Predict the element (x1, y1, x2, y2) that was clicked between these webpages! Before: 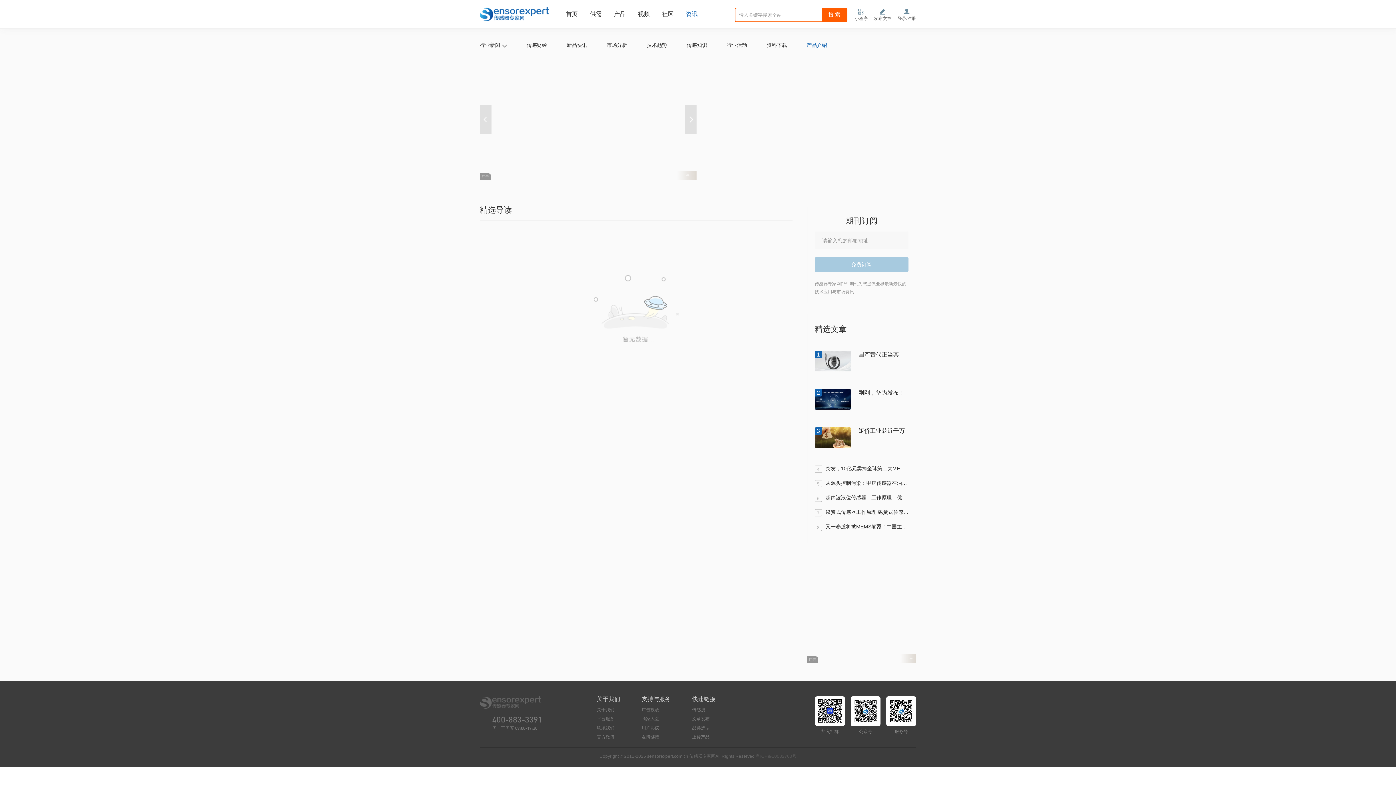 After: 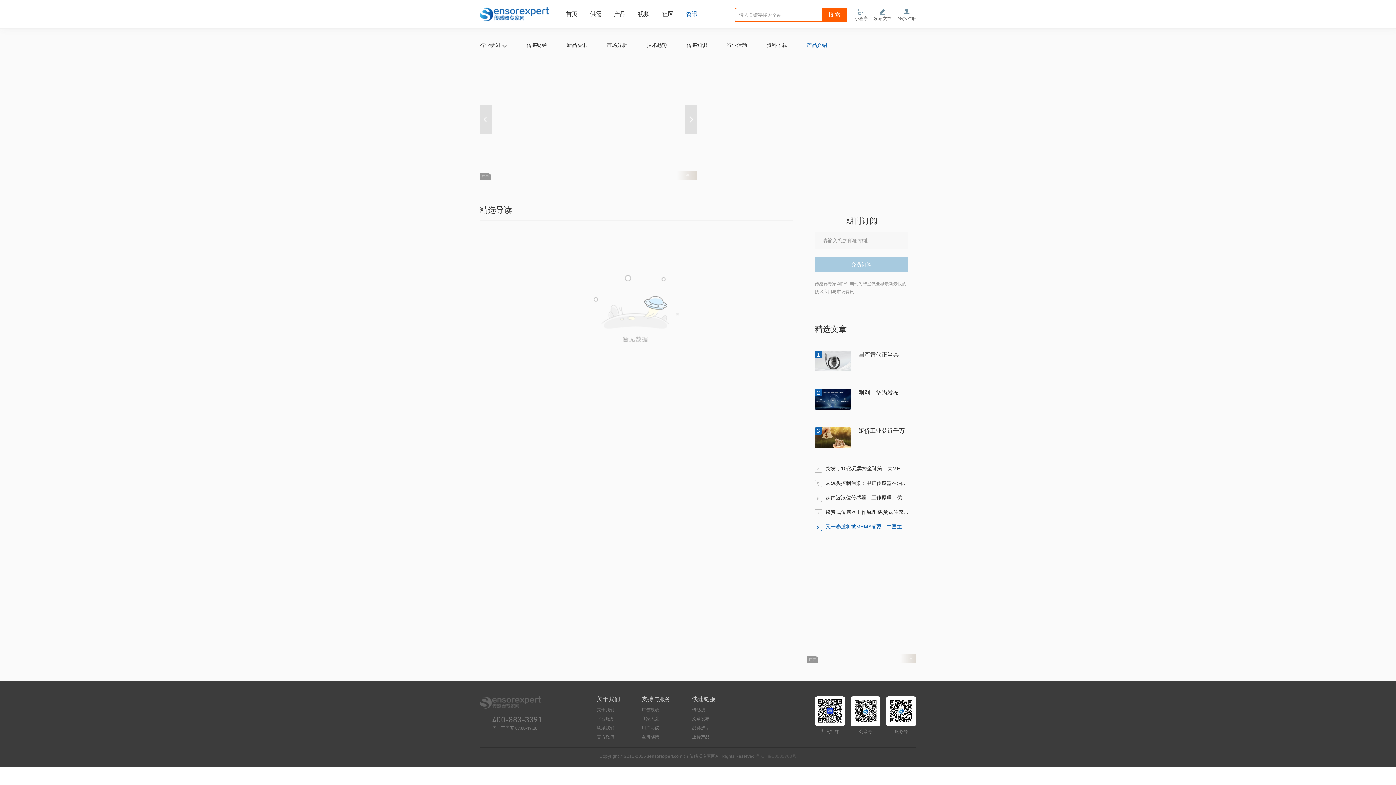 Action: label: 8
又一赛道将被MEMS颠覆！中国主导制定的全球首个标准出台！国产传感器企业看好！ bbox: (825, 524, 908, 531)